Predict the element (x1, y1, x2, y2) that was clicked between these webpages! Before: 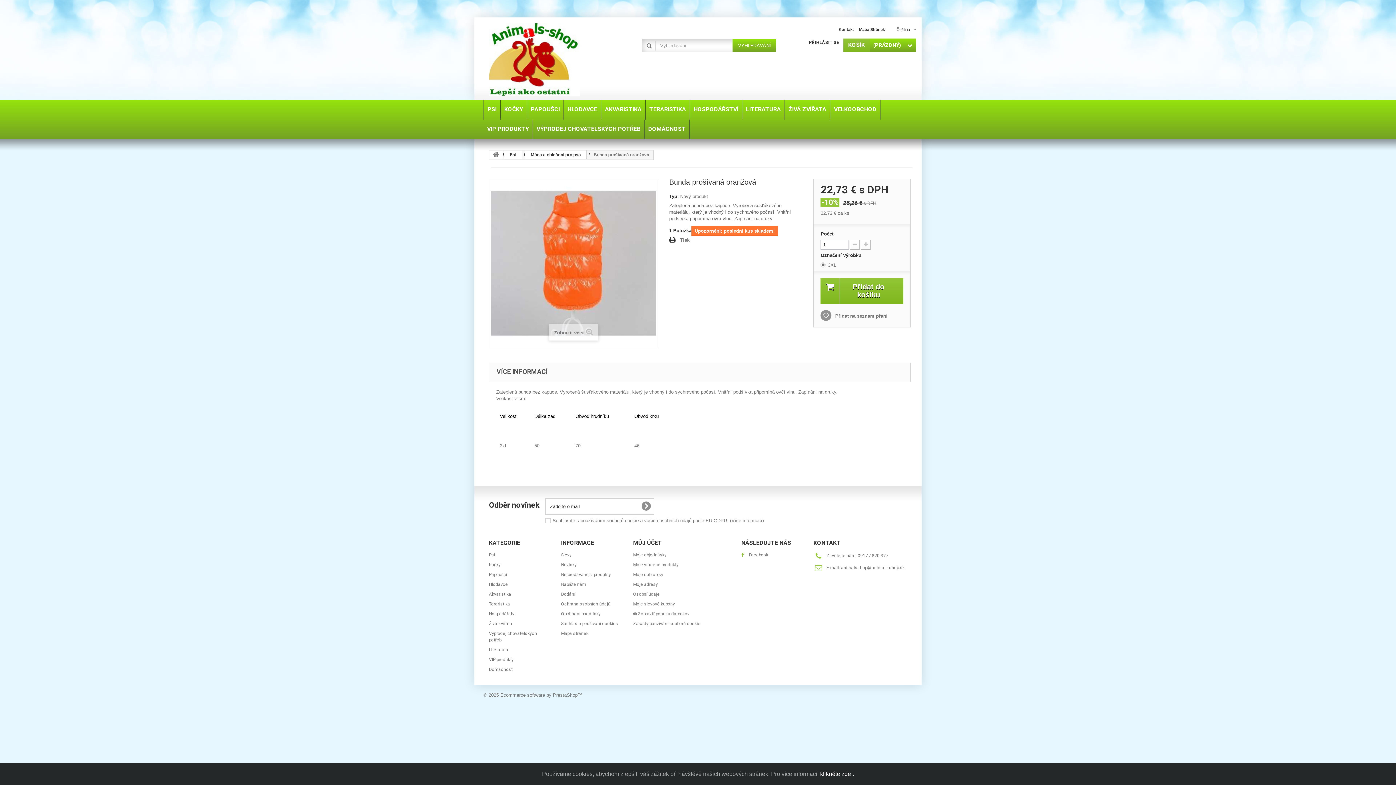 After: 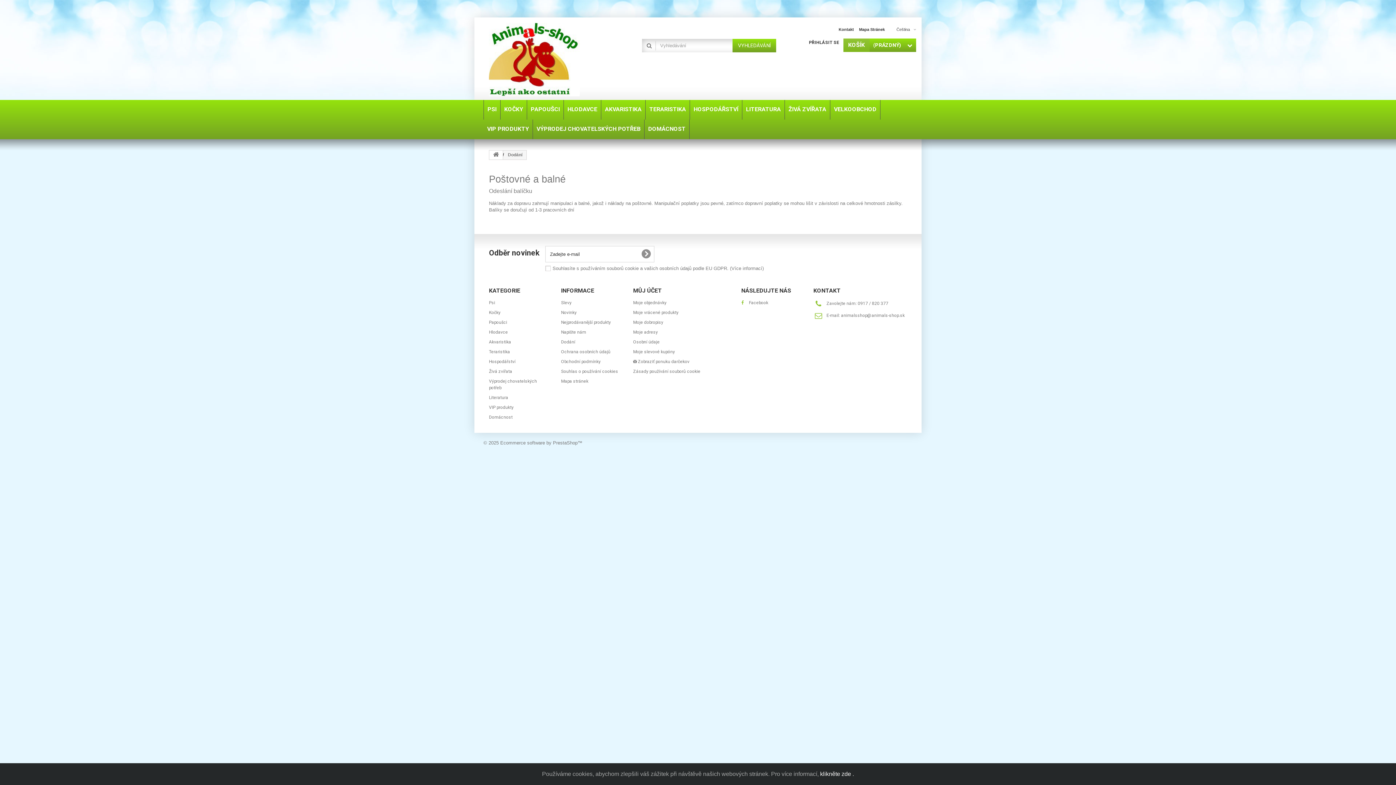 Action: label: Dodání bbox: (561, 591, 575, 597)